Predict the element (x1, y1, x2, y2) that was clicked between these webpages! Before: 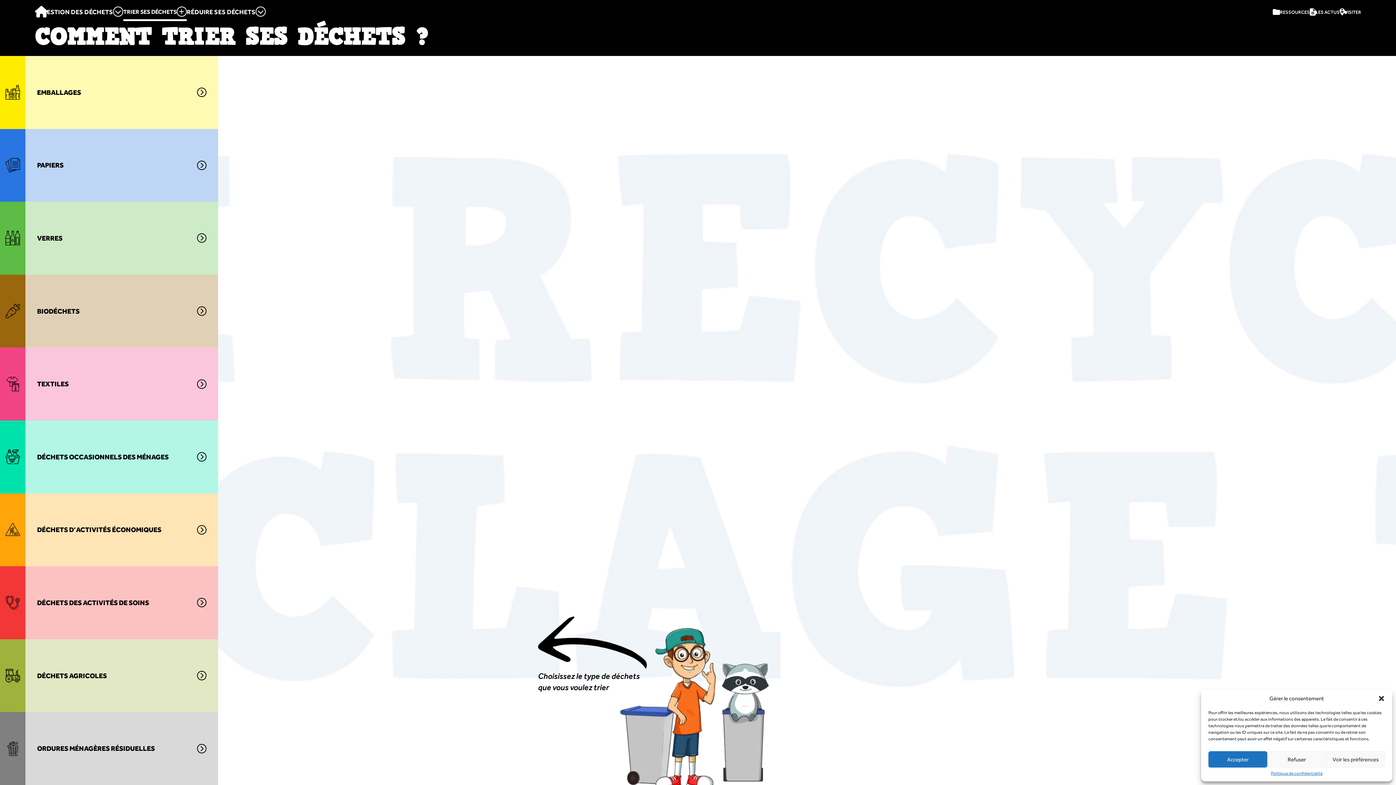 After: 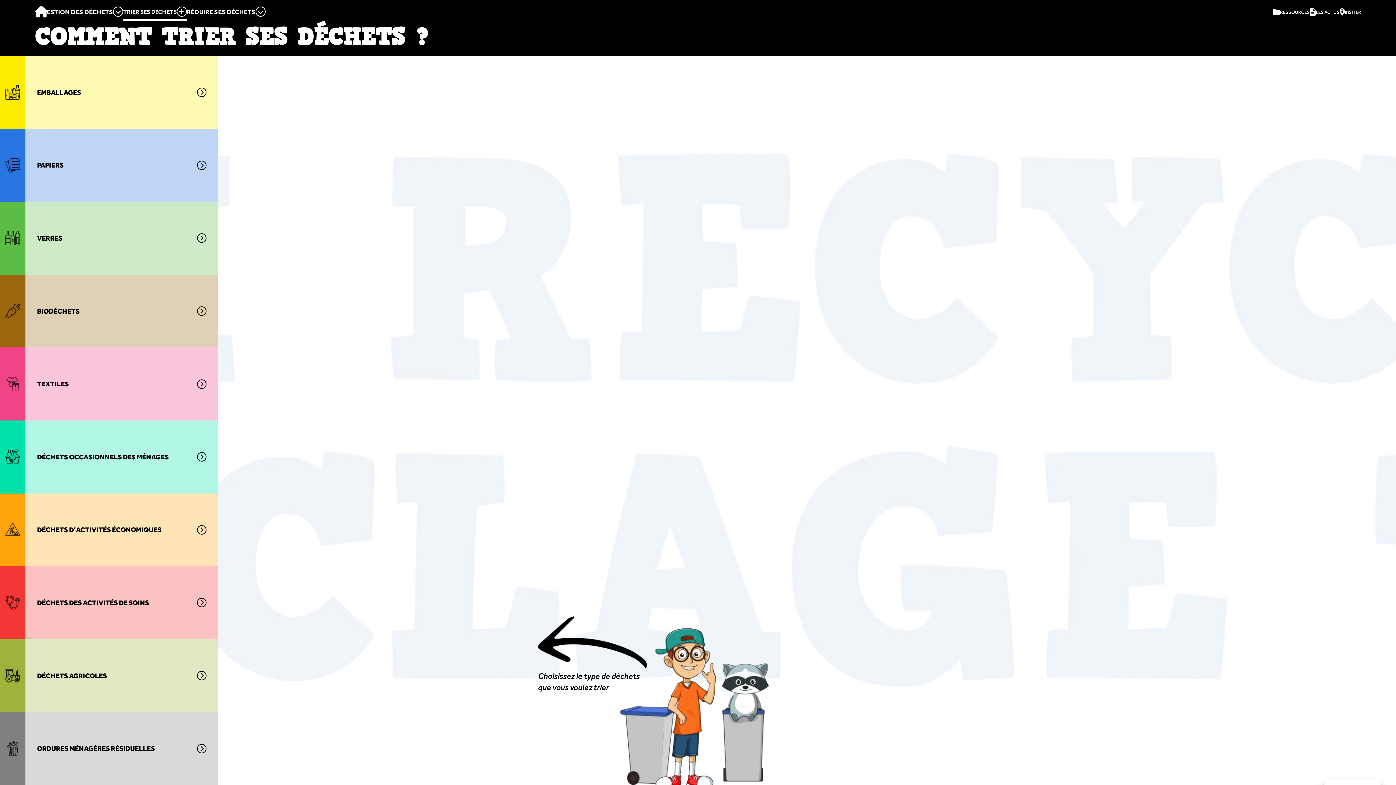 Action: bbox: (1267, 751, 1326, 768) label: Refuser